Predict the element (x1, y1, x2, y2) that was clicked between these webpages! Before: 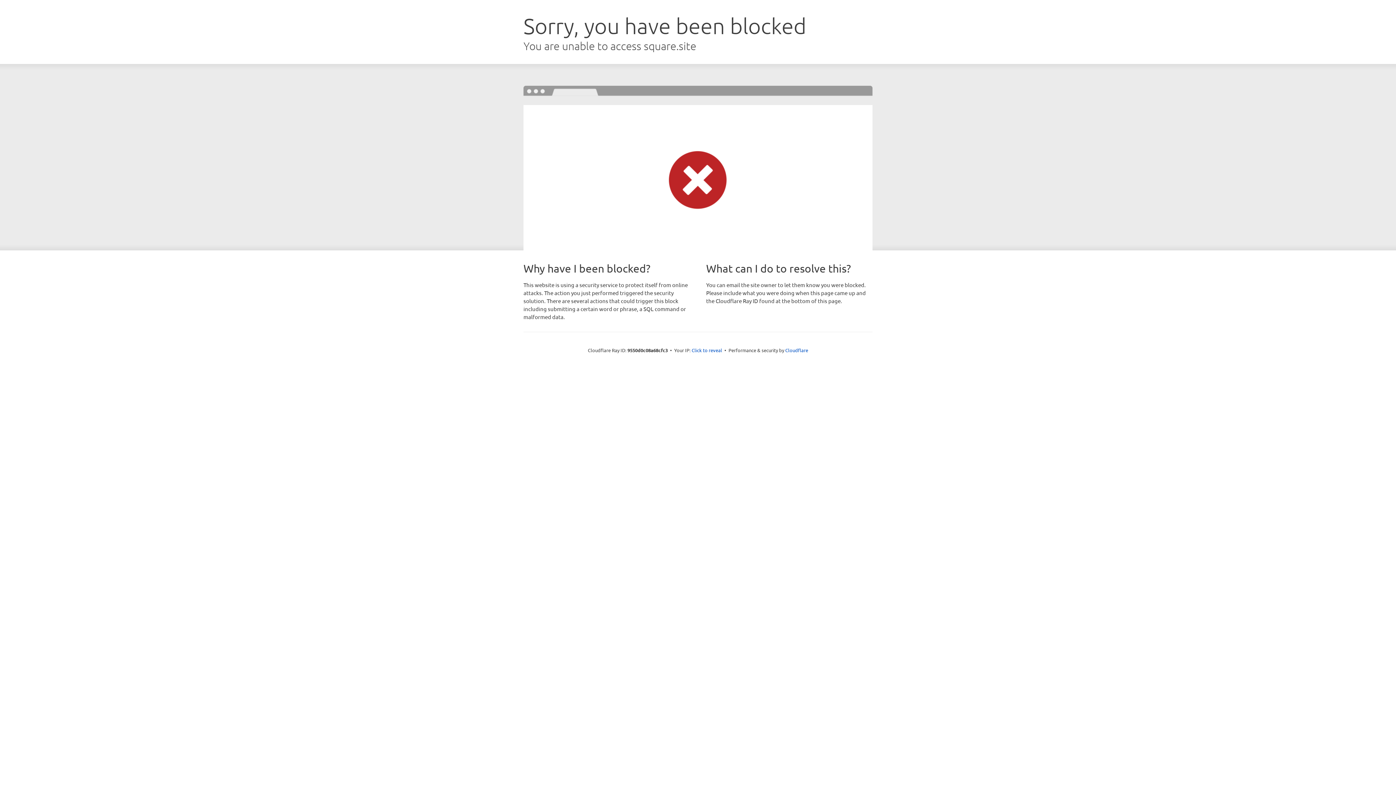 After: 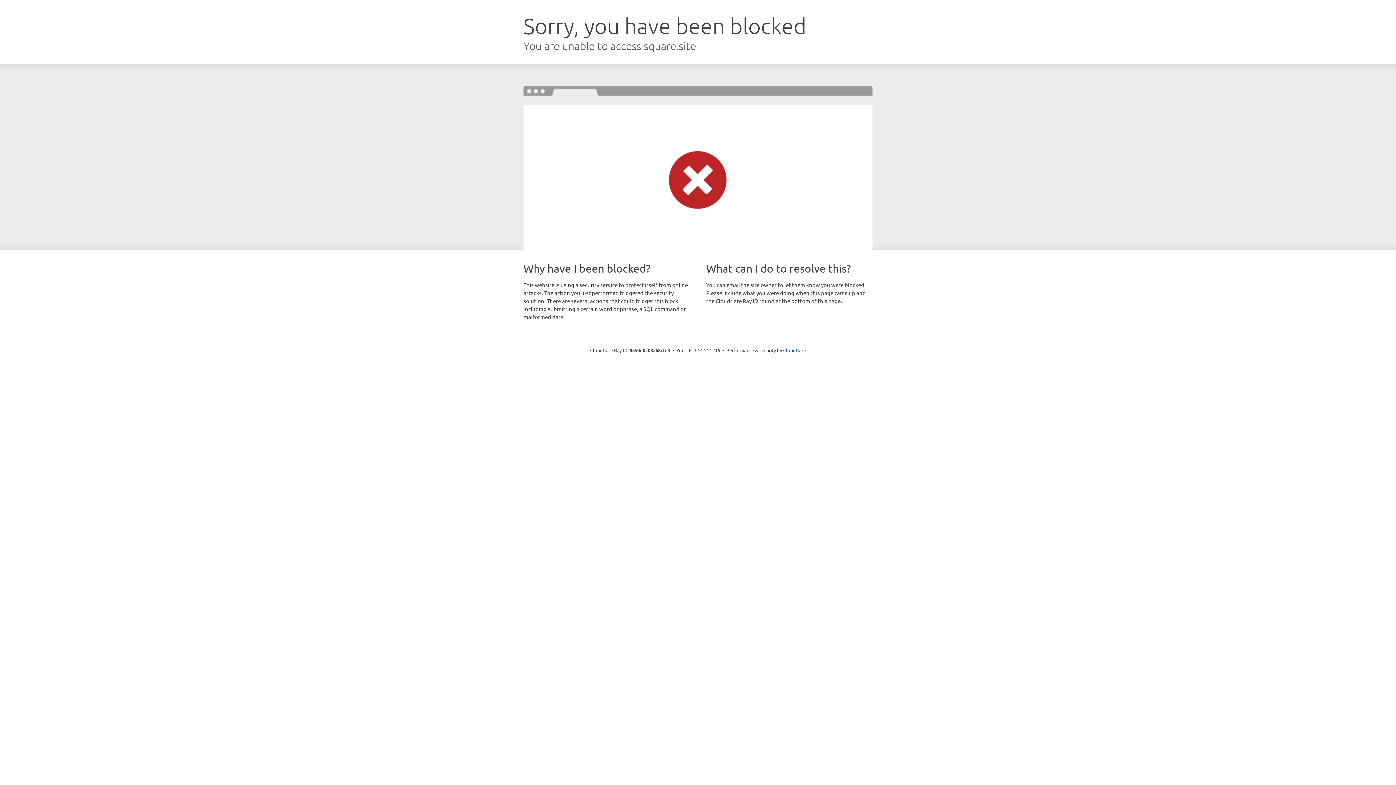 Action: bbox: (691, 346, 722, 353) label: Click to reveal